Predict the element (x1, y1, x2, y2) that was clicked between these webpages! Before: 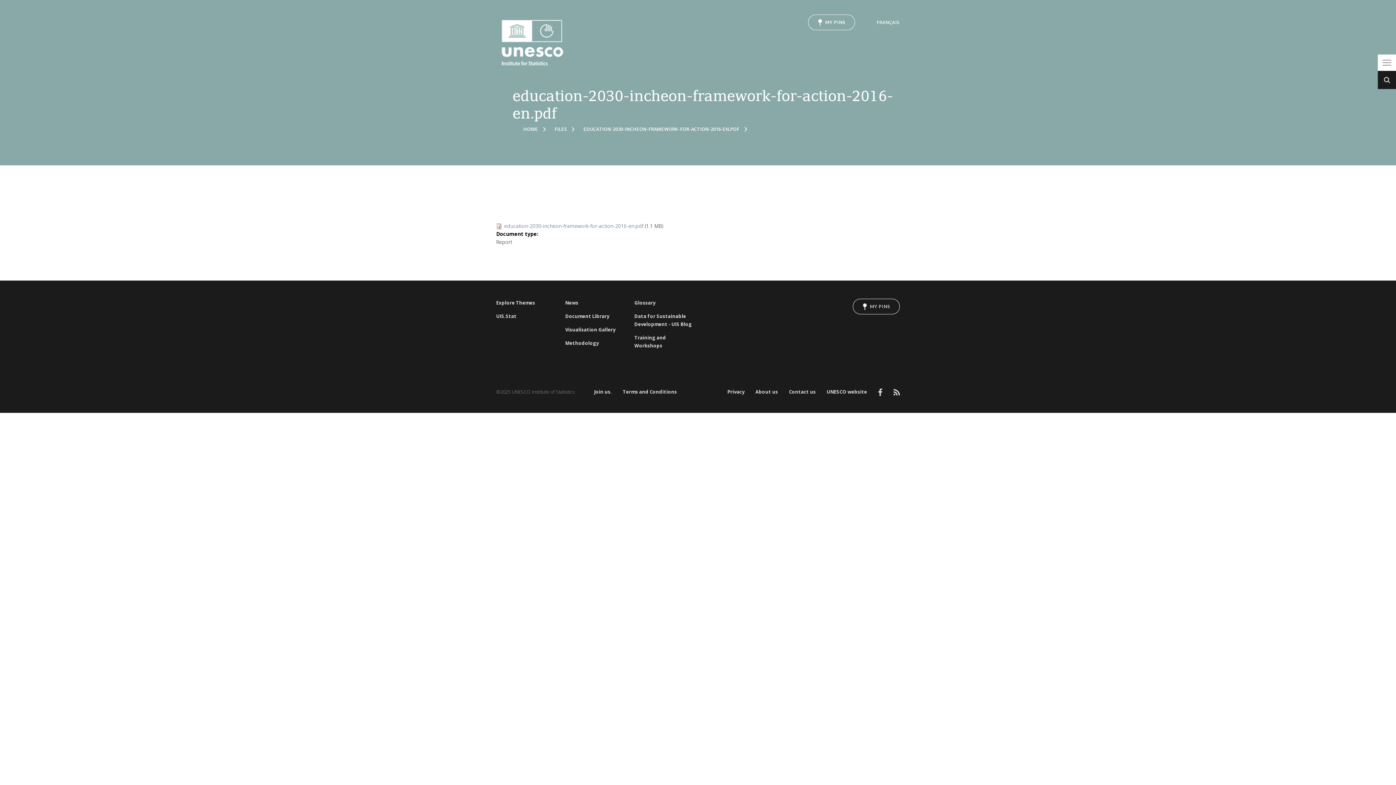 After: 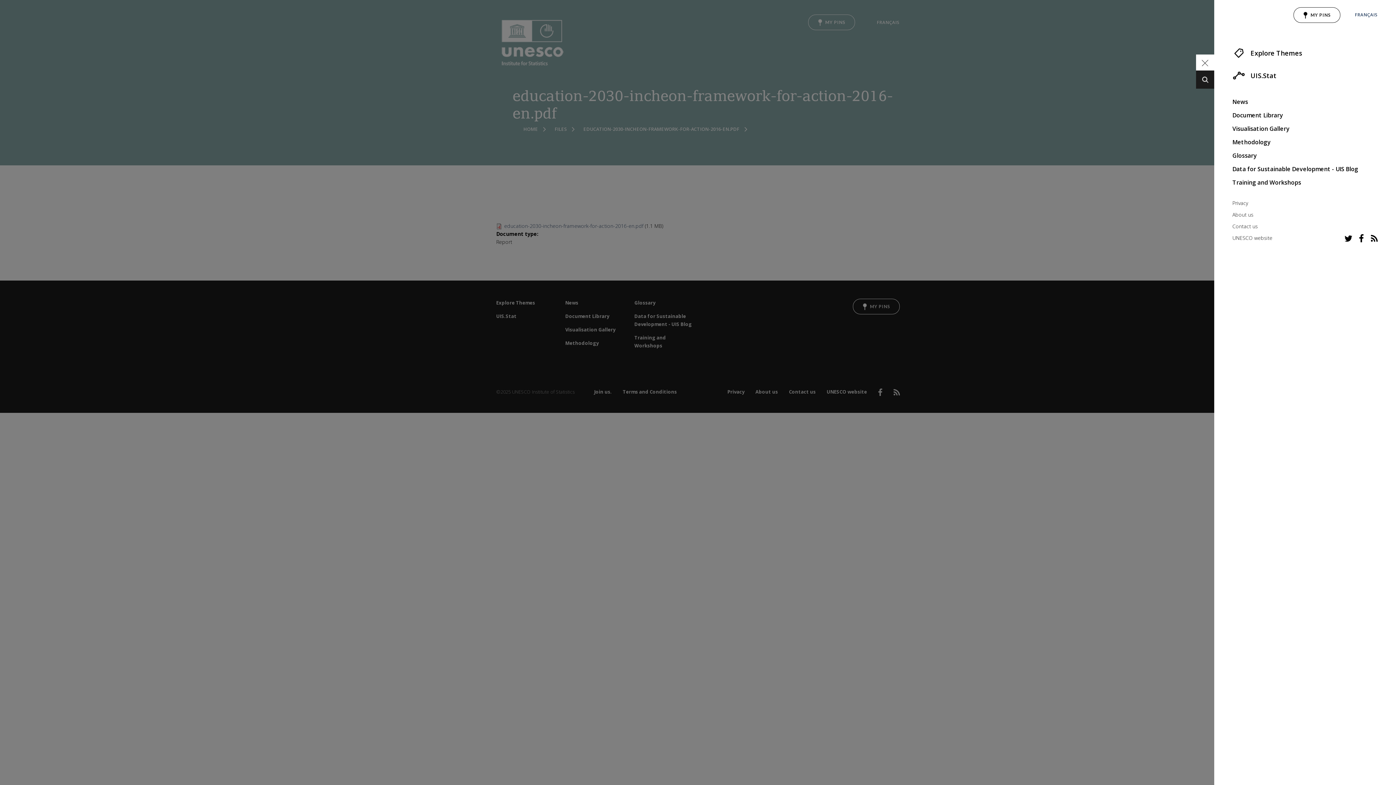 Action: bbox: (1378, 54, 1396, 70) label: Toggle navigation